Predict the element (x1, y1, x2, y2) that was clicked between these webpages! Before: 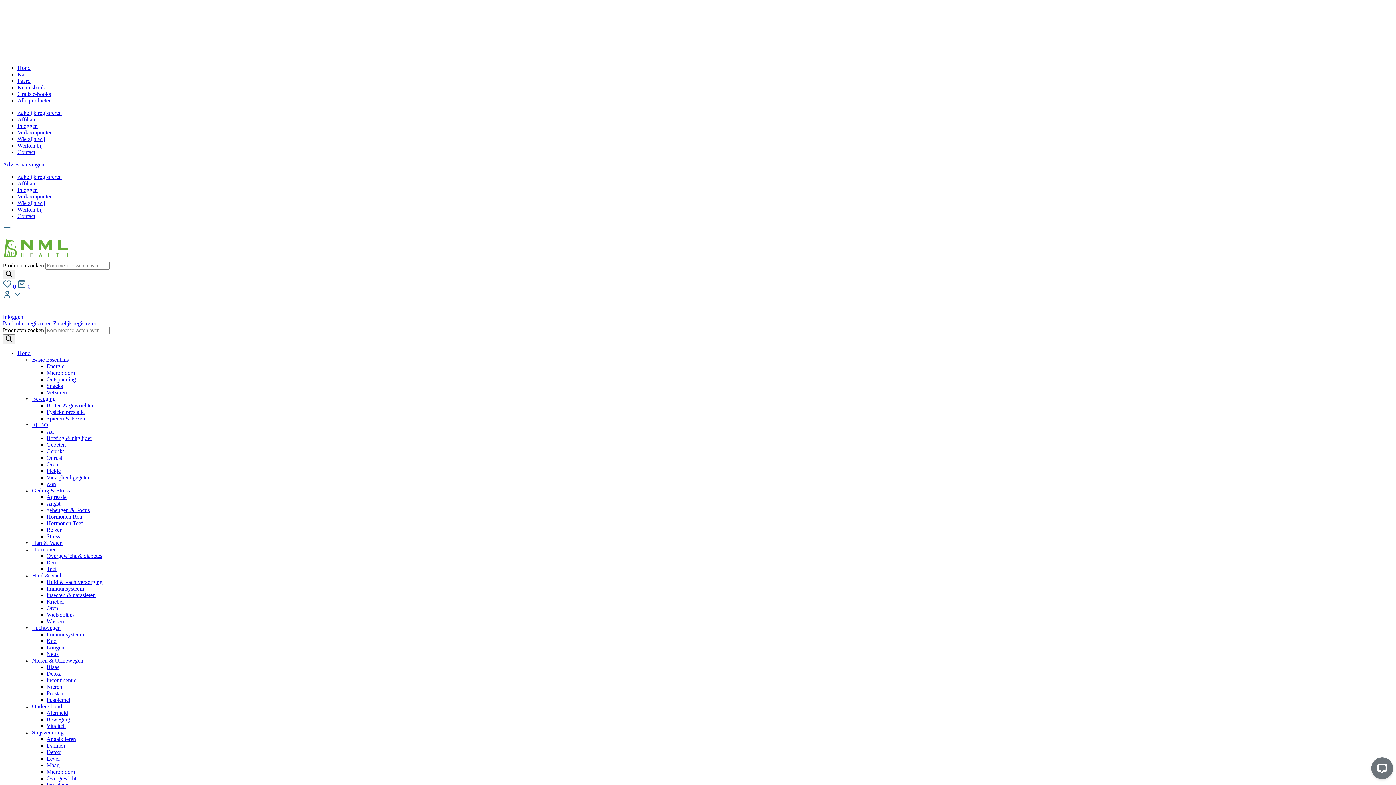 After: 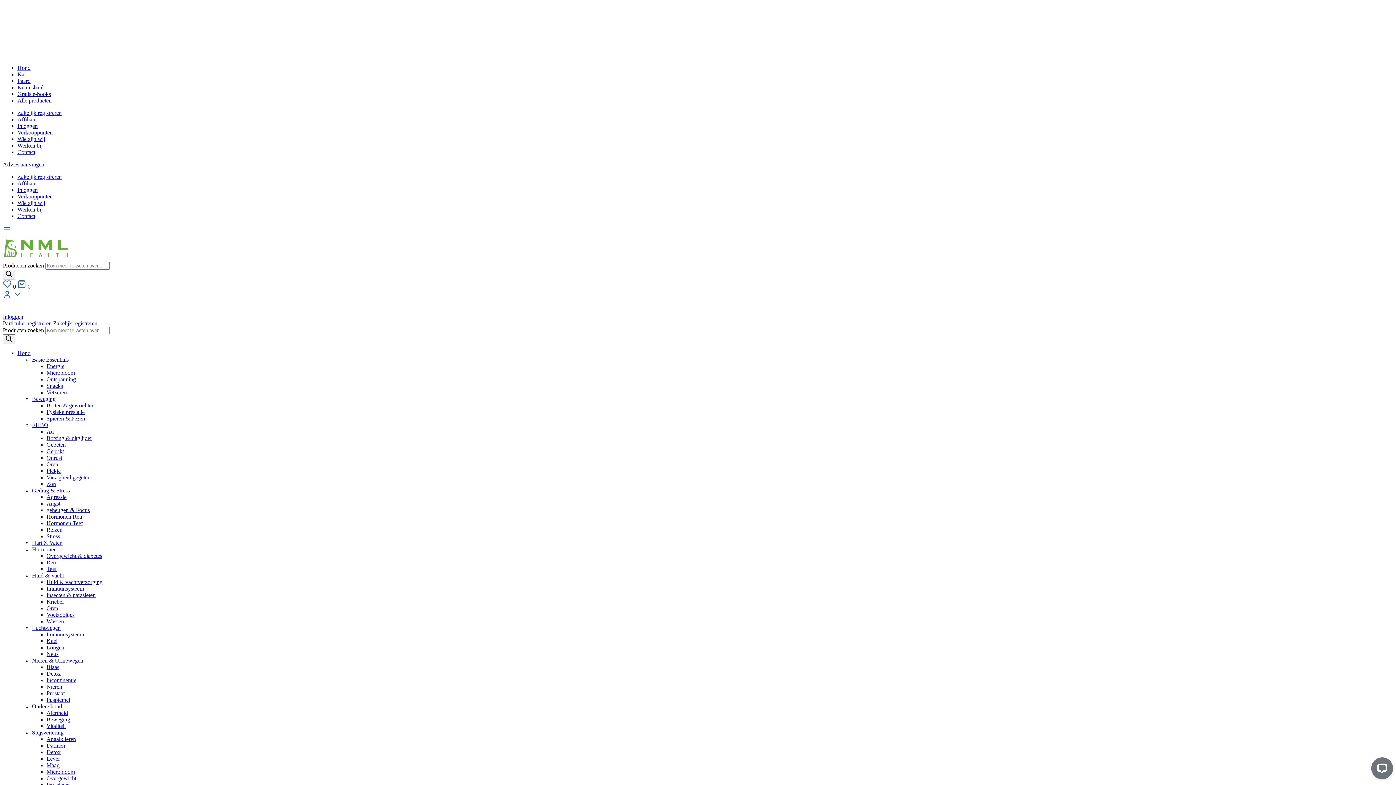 Action: bbox: (46, 566, 56, 572) label: Teef